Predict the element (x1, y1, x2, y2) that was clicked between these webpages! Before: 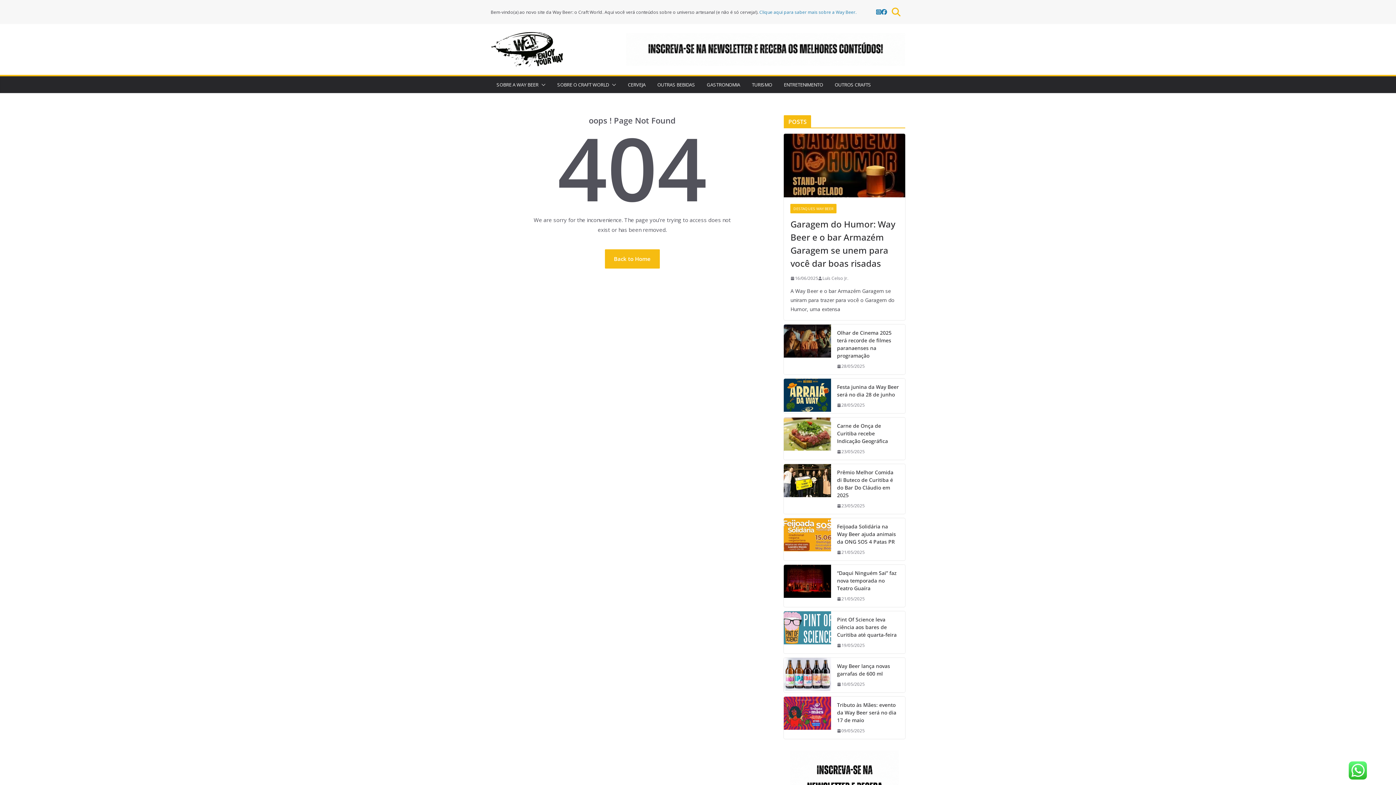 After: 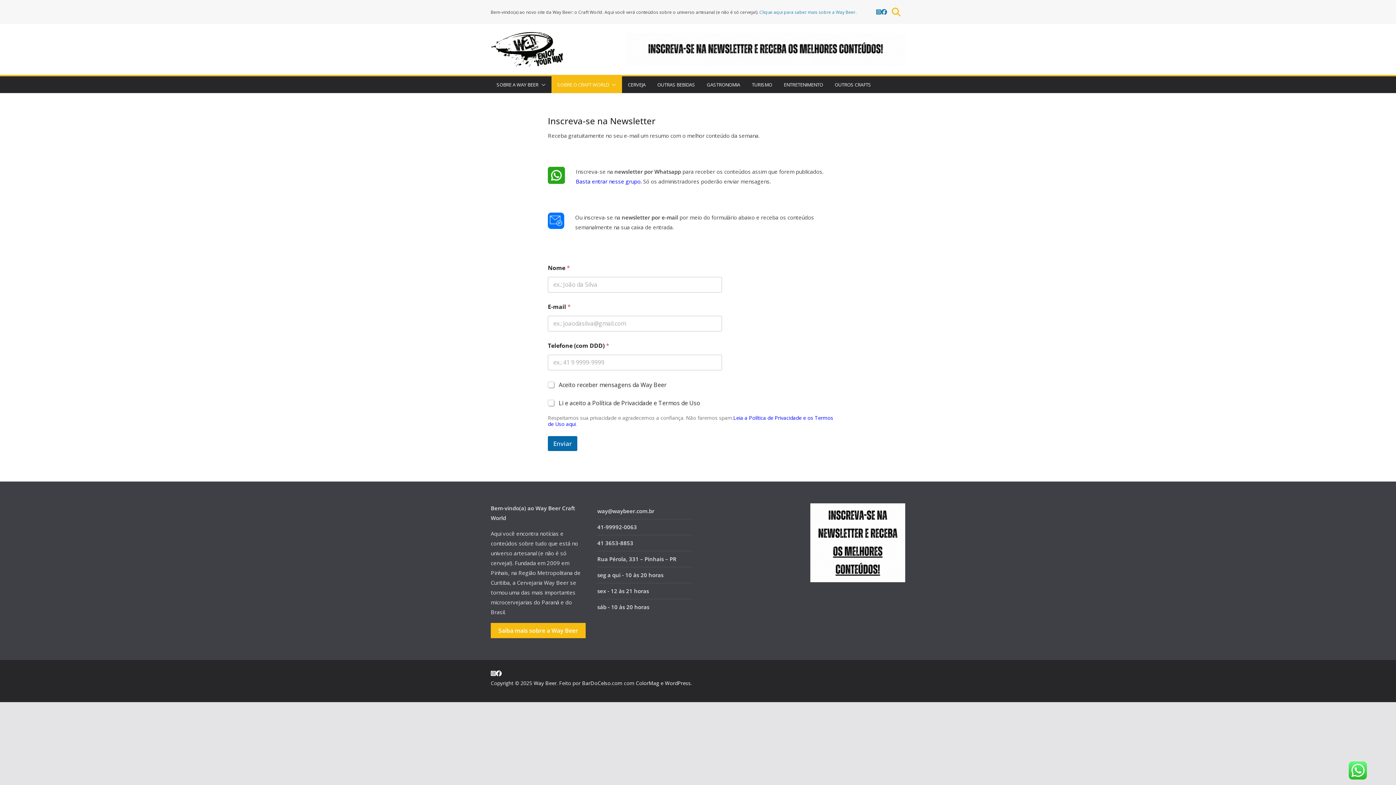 Action: bbox: (626, 34, 905, 41)